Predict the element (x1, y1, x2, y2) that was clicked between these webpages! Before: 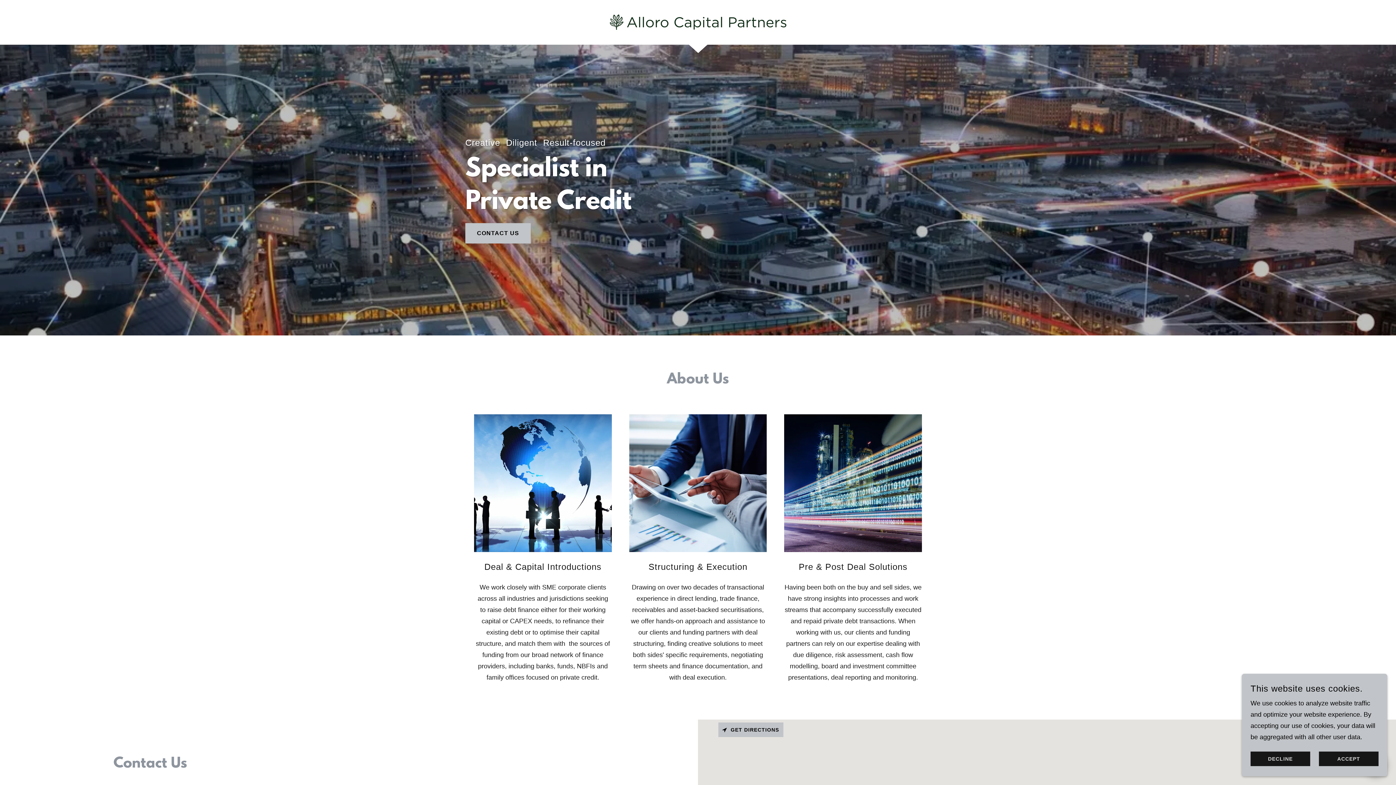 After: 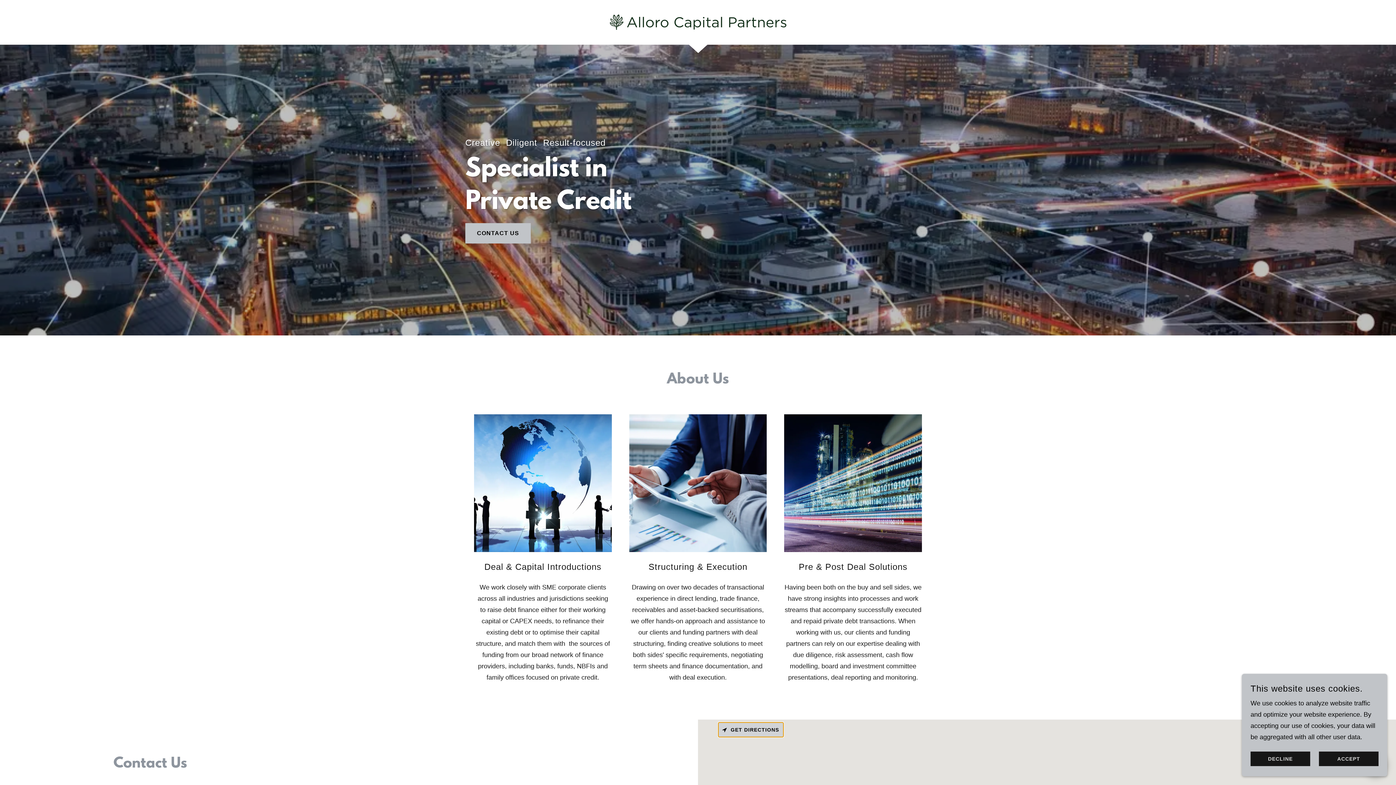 Action: label: GET DIRECTIONS bbox: (718, 722, 783, 737)